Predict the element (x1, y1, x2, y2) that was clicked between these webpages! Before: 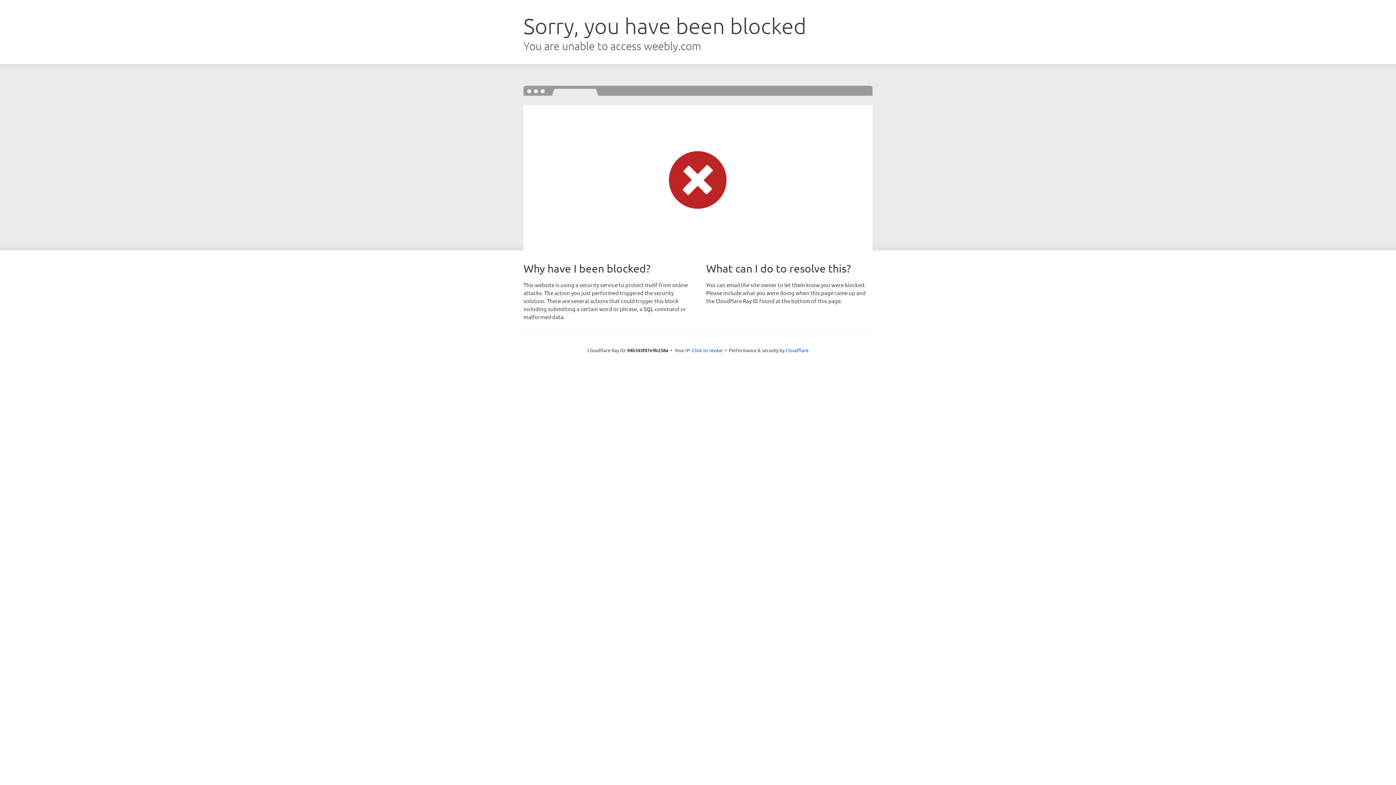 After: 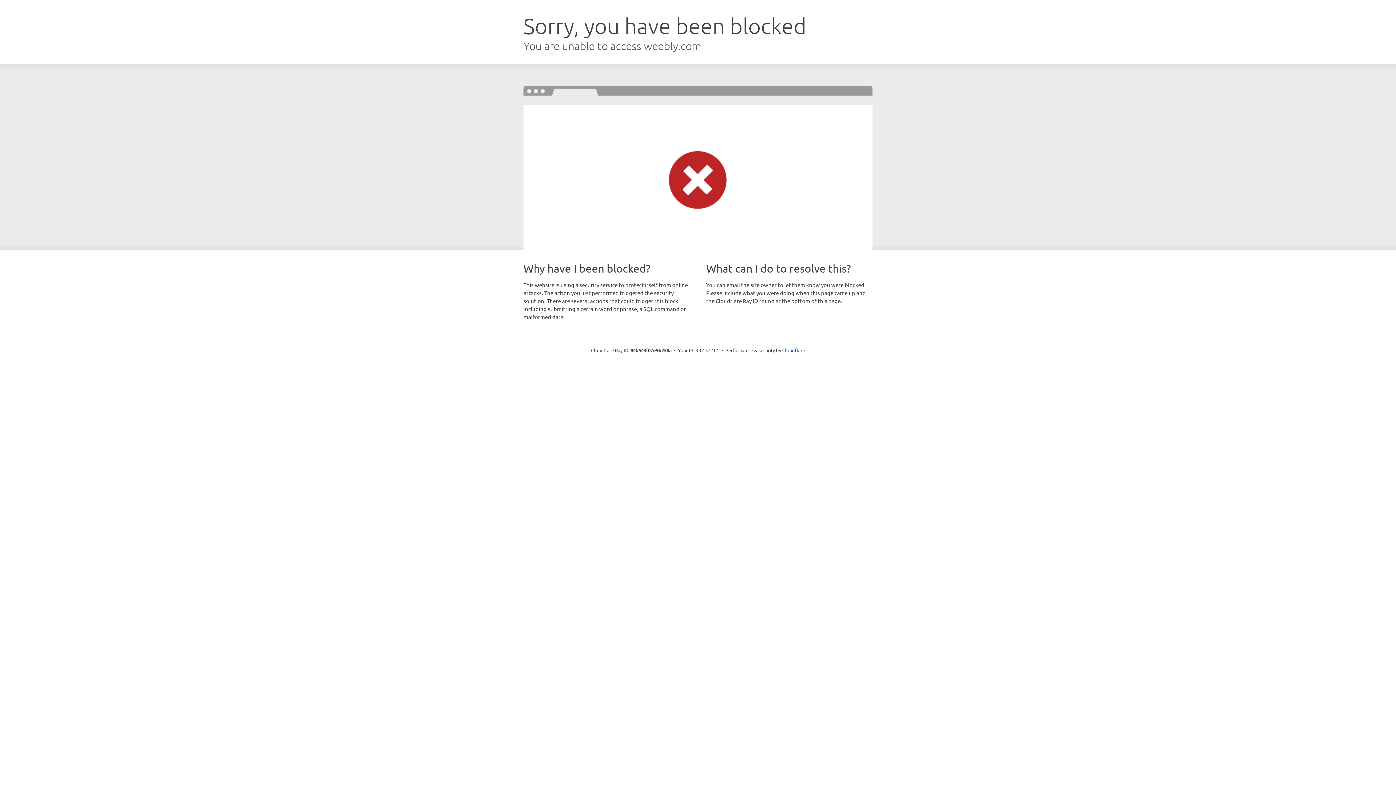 Action: bbox: (692, 346, 722, 353) label: Click to reveal